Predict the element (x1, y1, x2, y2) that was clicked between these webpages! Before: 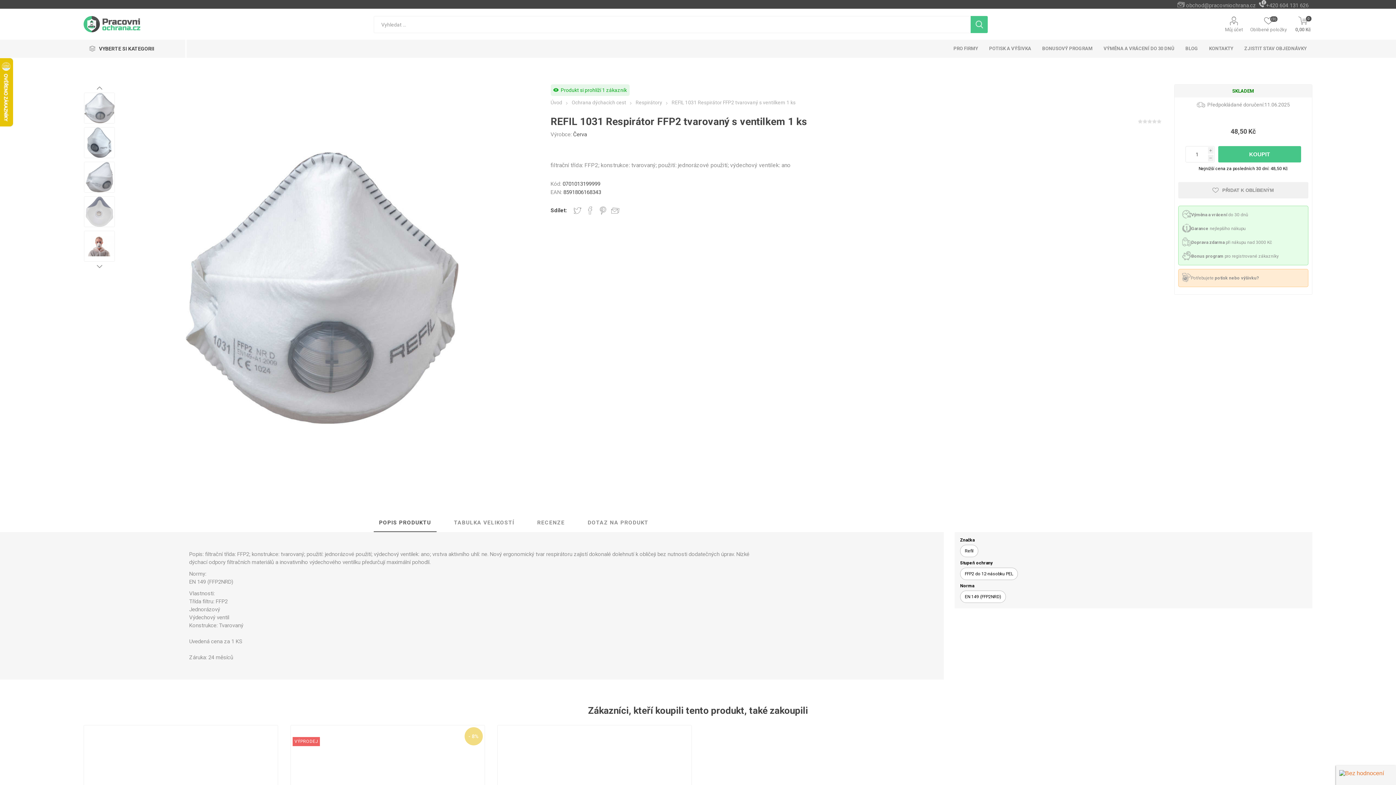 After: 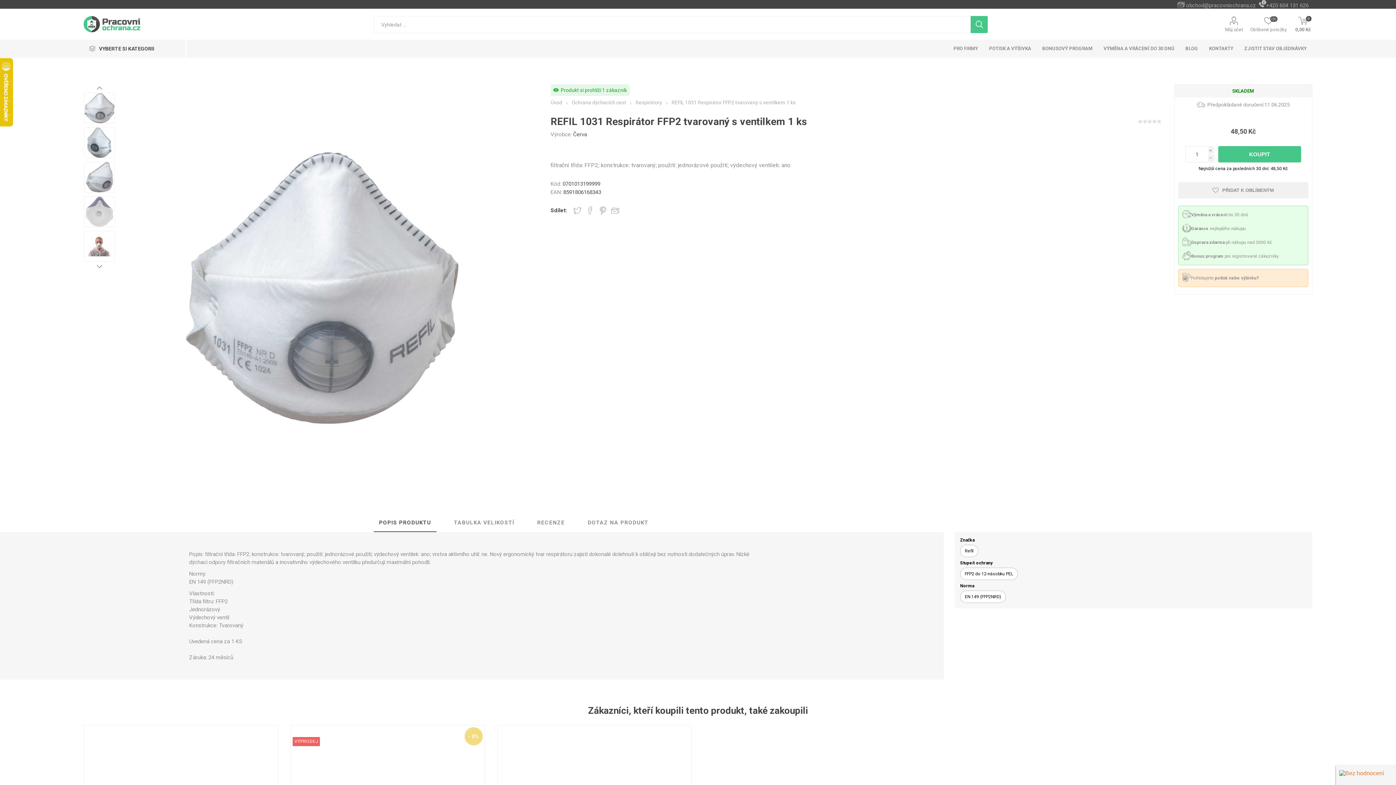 Action: bbox: (84, 92, 115, 123)